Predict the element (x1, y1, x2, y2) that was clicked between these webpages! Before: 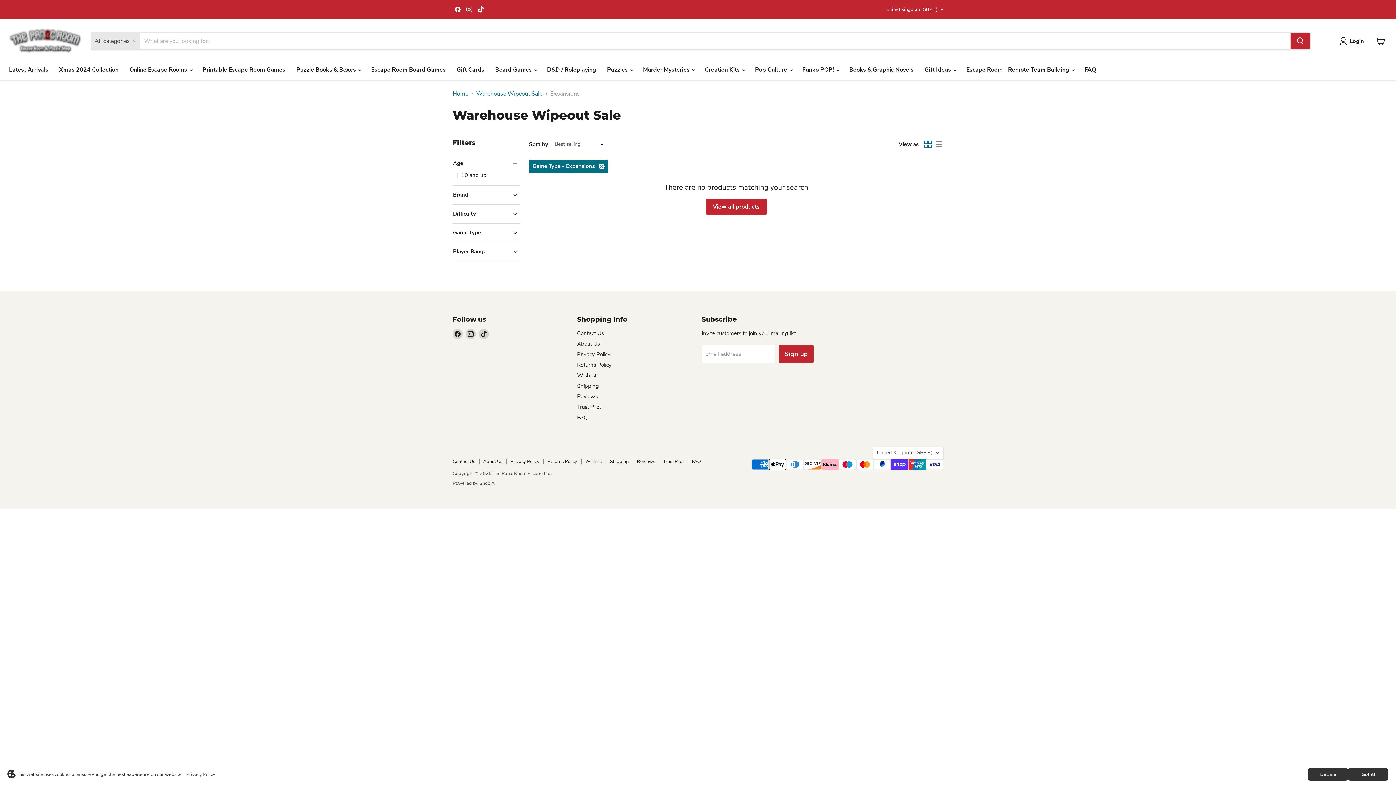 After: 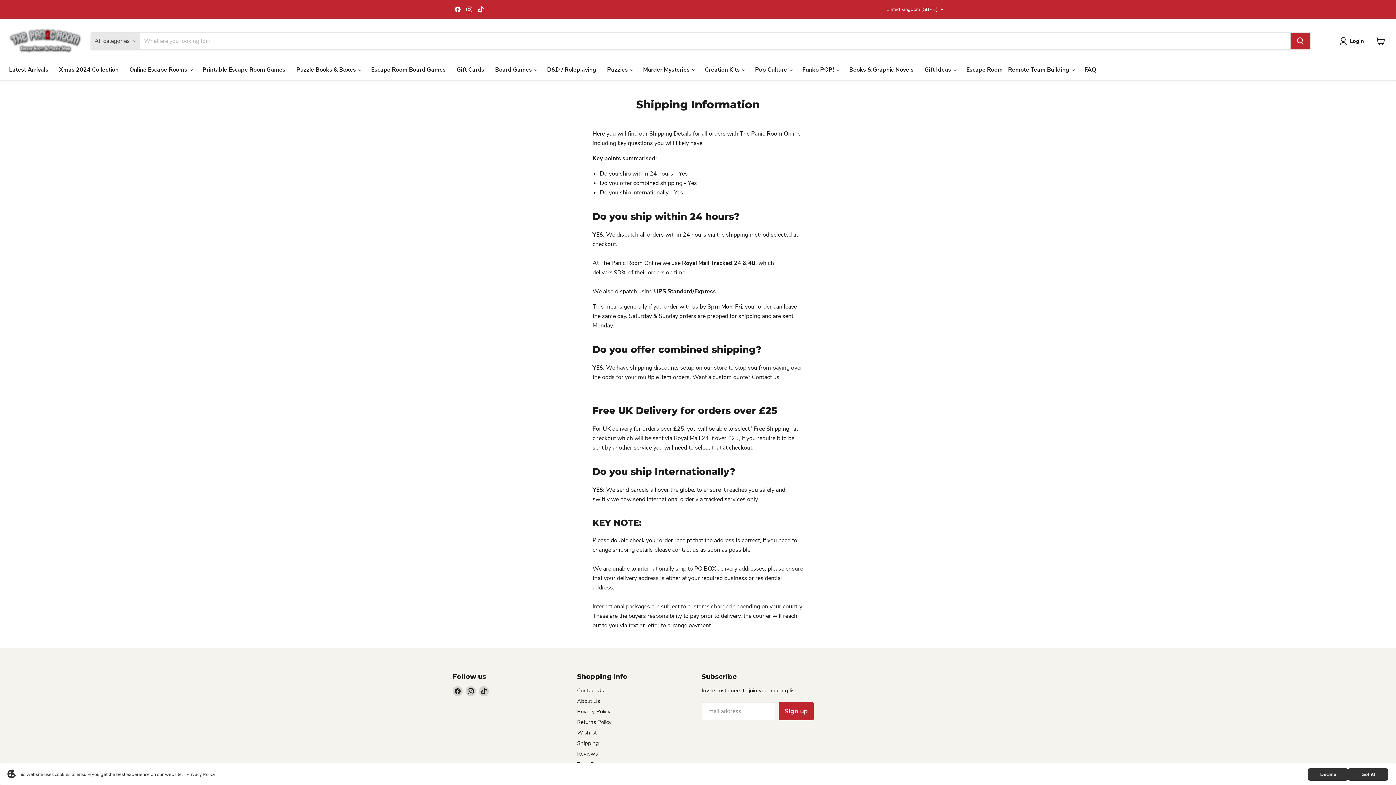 Action: bbox: (577, 382, 599, 389) label: Shipping